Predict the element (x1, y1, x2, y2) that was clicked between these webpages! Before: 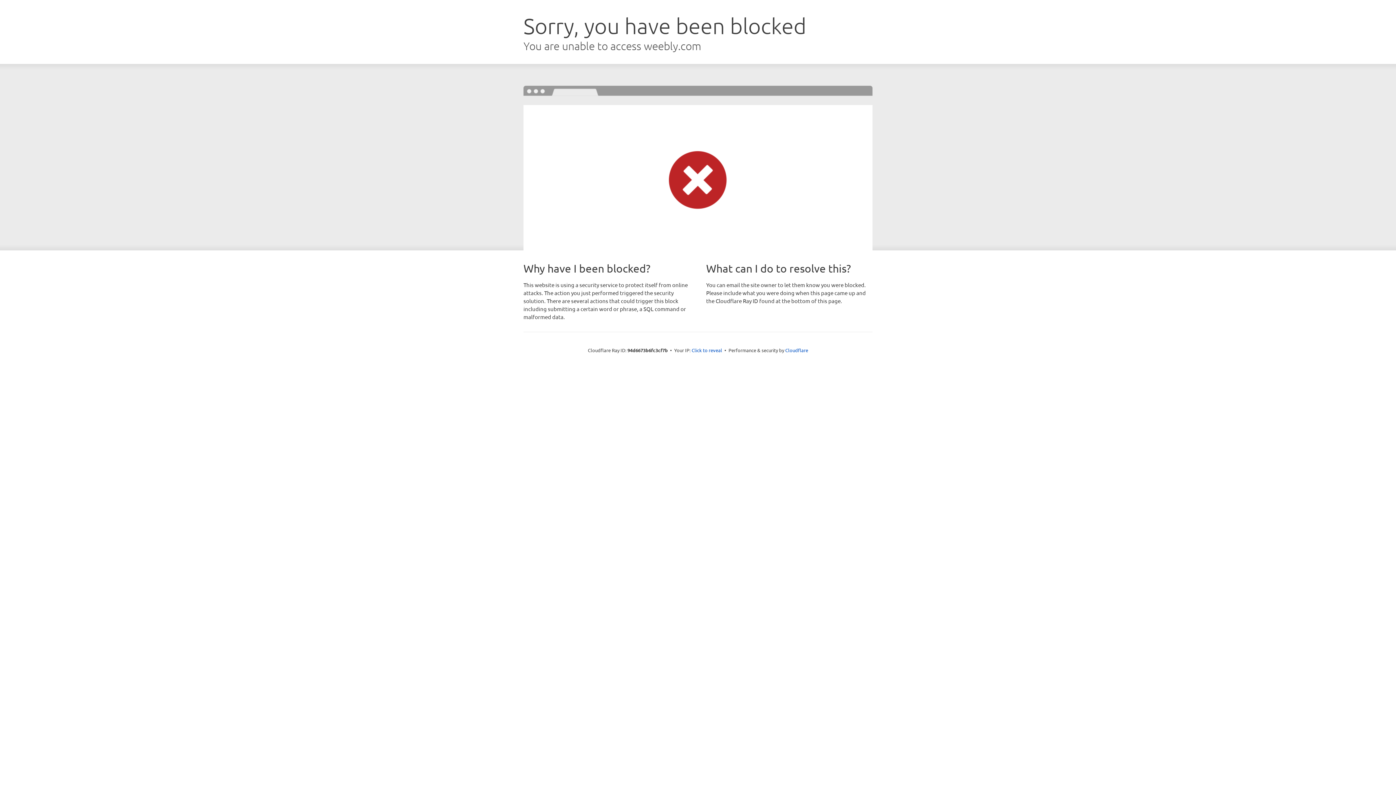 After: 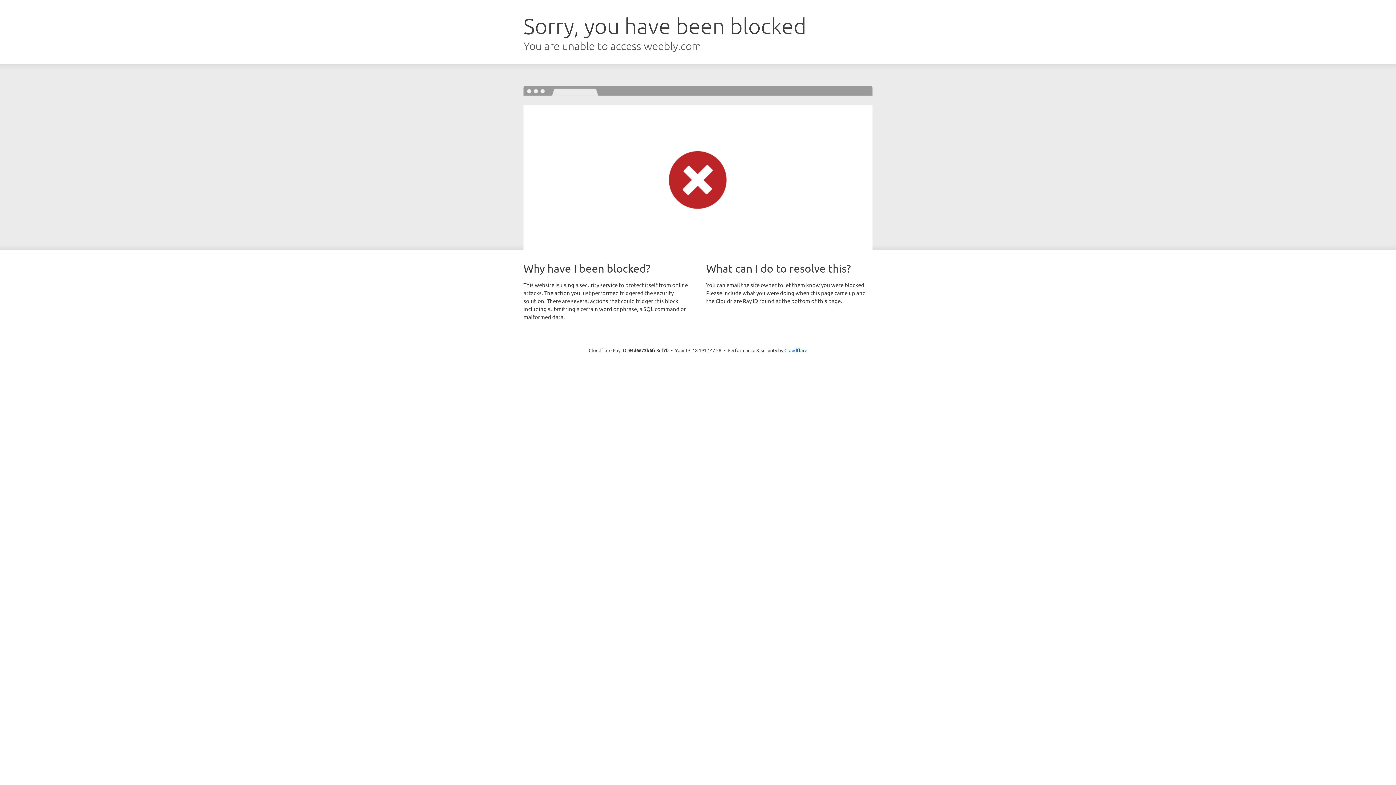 Action: label: Click to reveal bbox: (691, 346, 722, 353)